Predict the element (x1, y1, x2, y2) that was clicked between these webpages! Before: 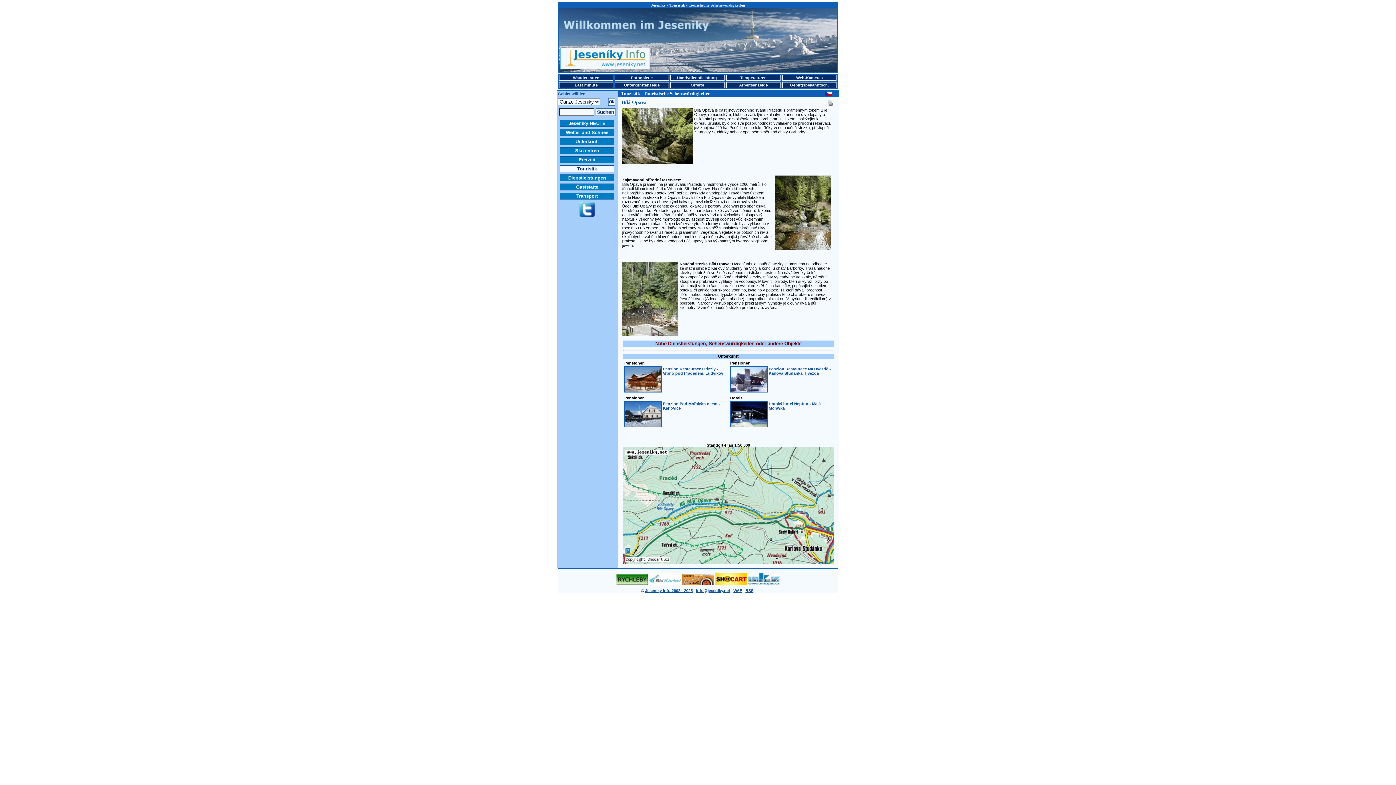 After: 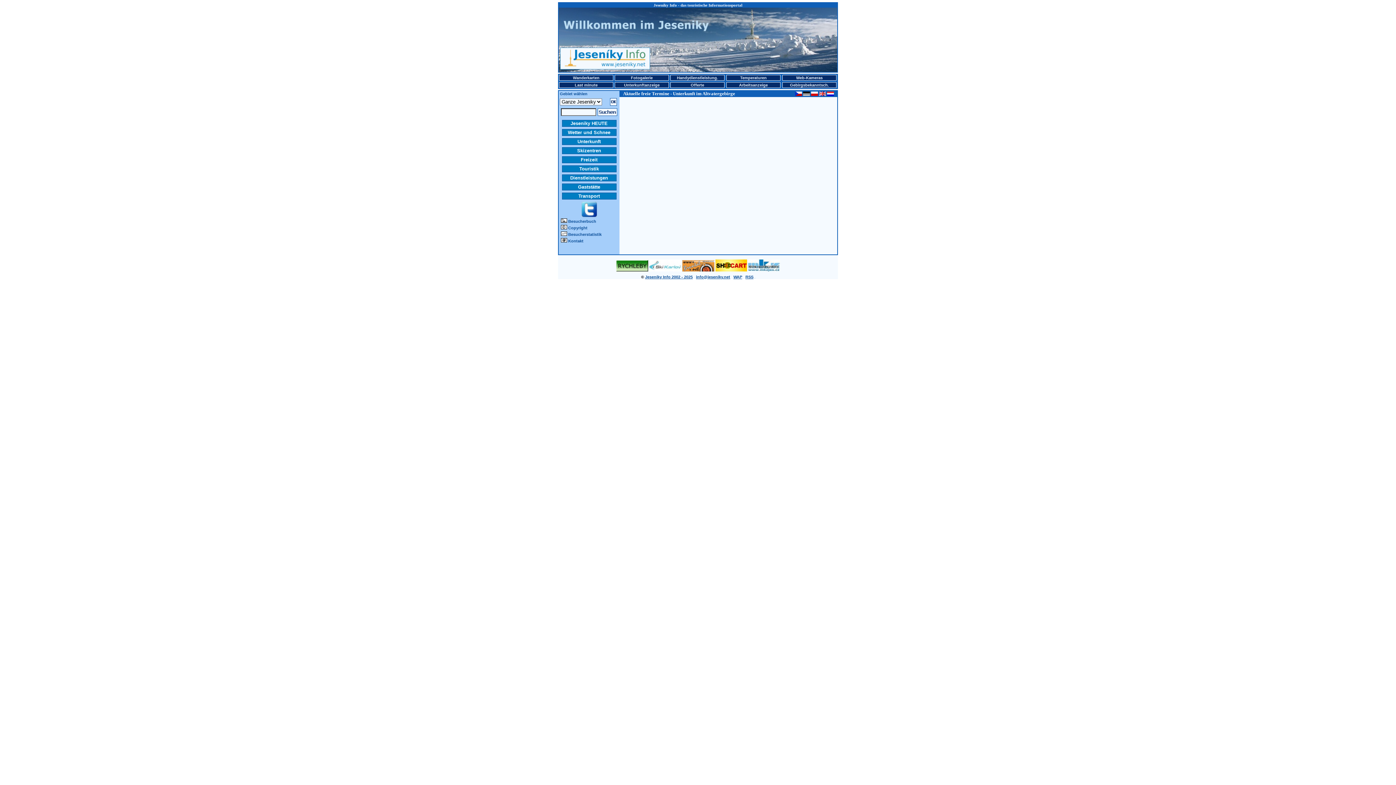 Action: label: Last minute bbox: (559, 82, 613, 88)